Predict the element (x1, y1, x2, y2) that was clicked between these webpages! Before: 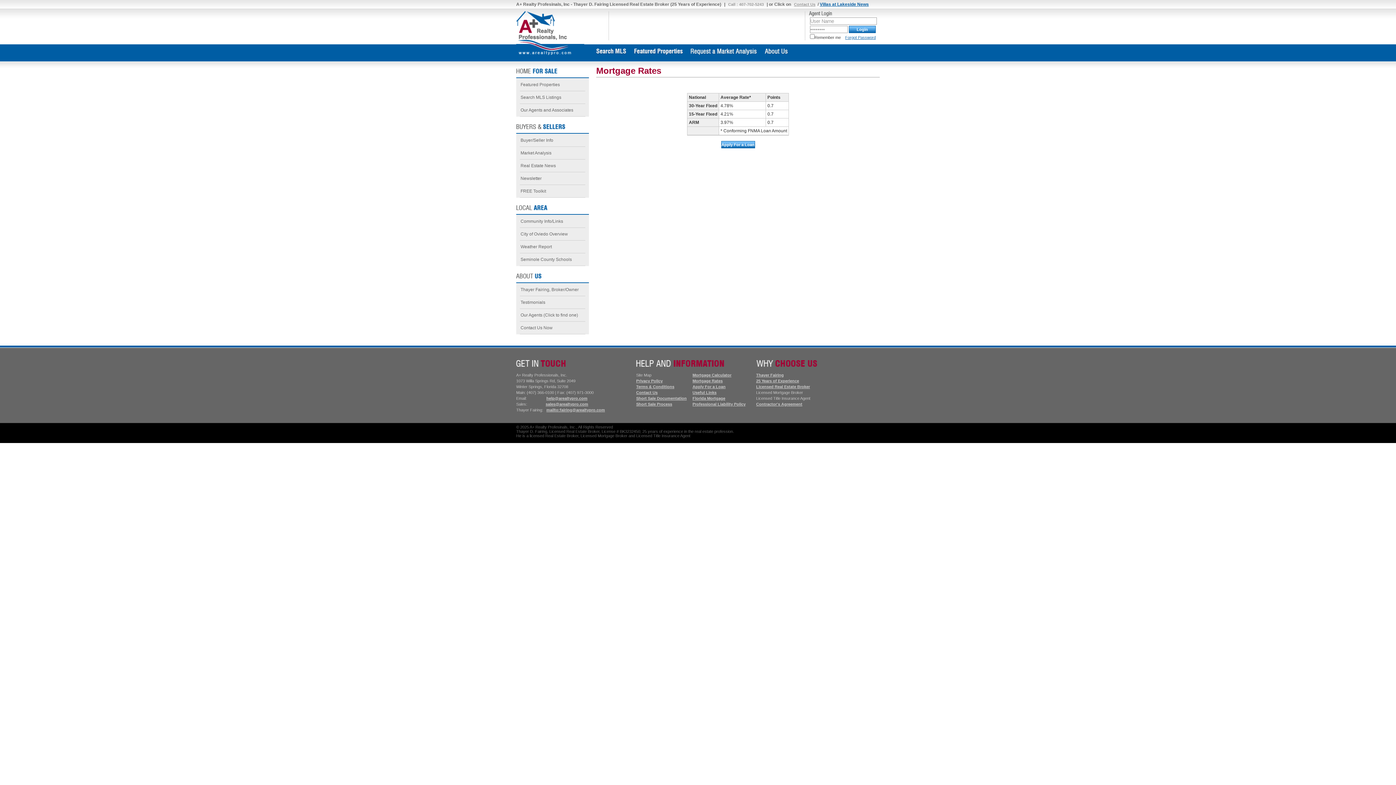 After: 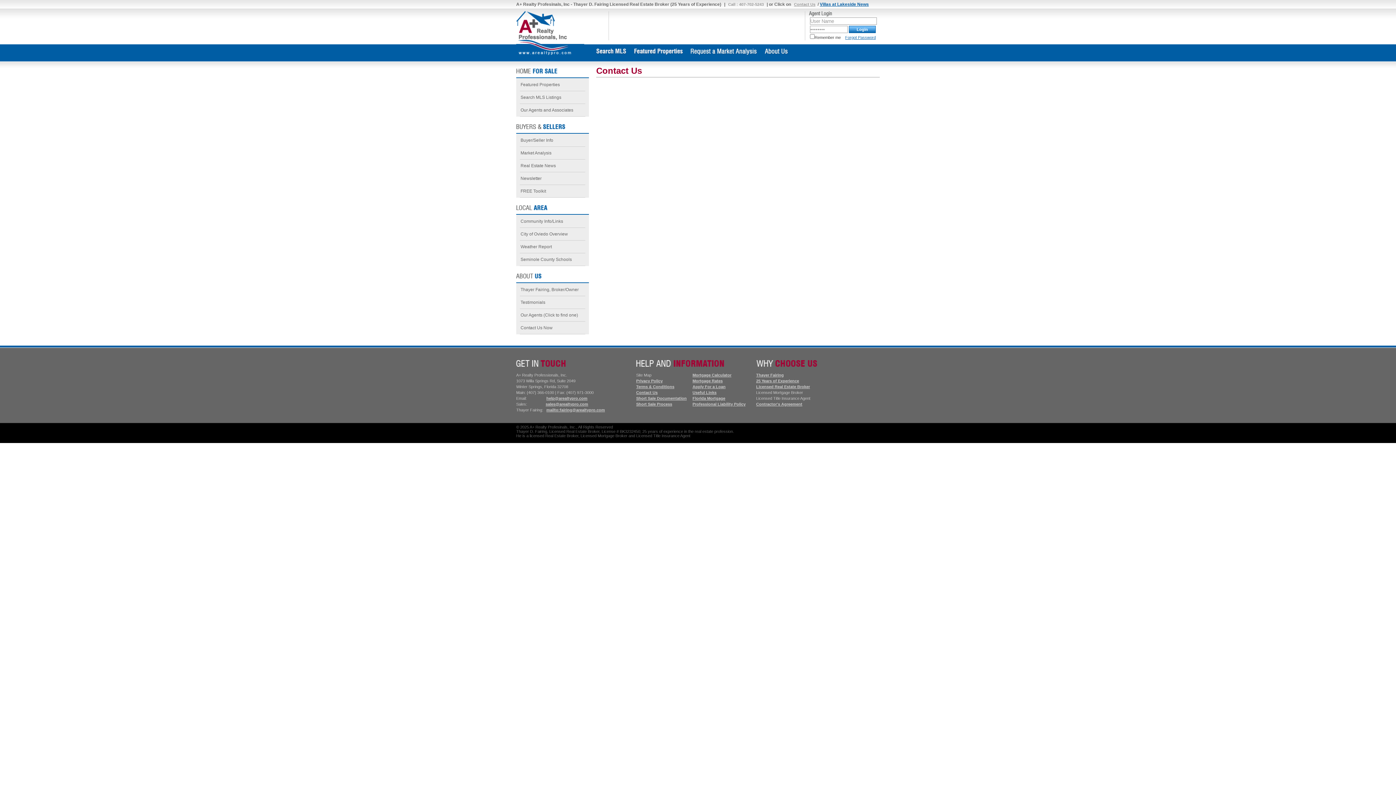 Action: bbox: (520, 321, 585, 334) label: Contact Us Now